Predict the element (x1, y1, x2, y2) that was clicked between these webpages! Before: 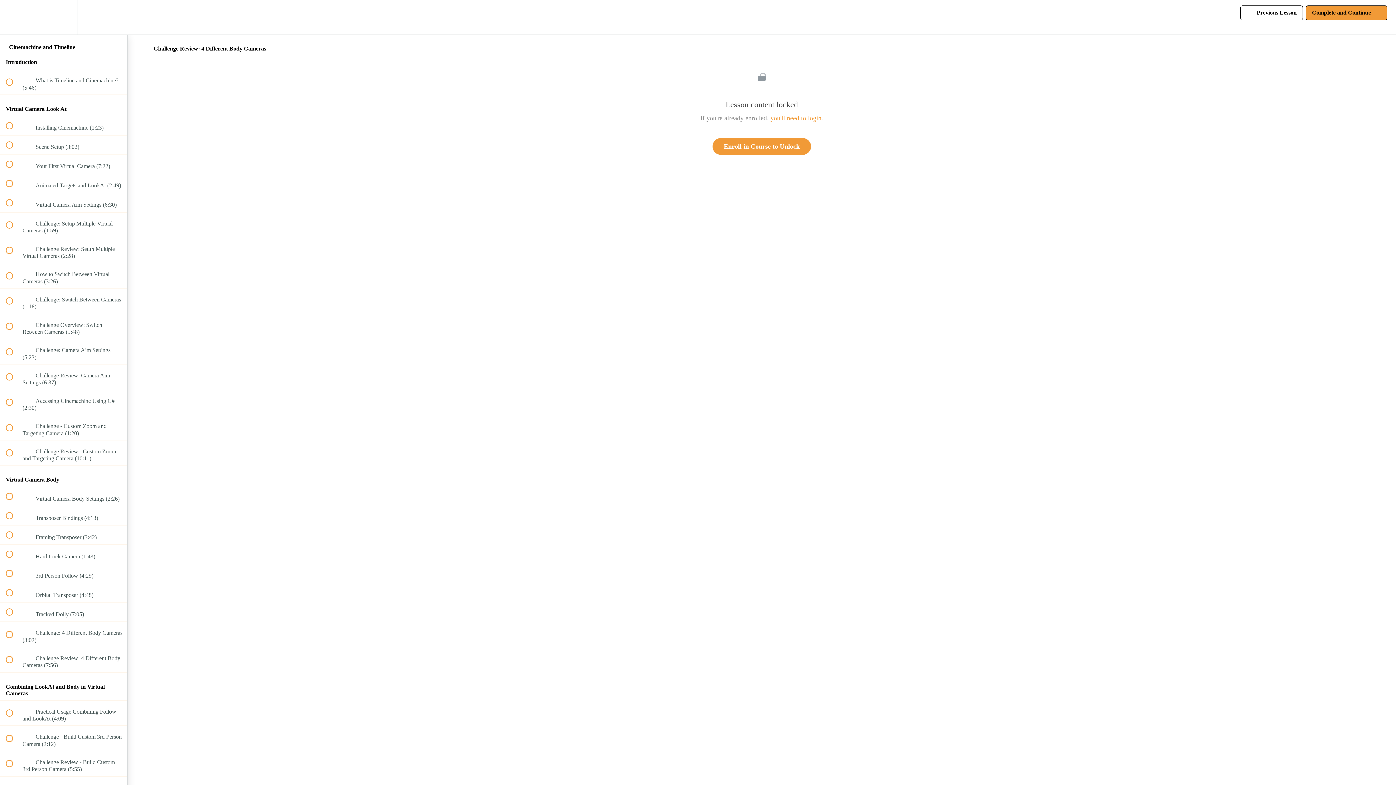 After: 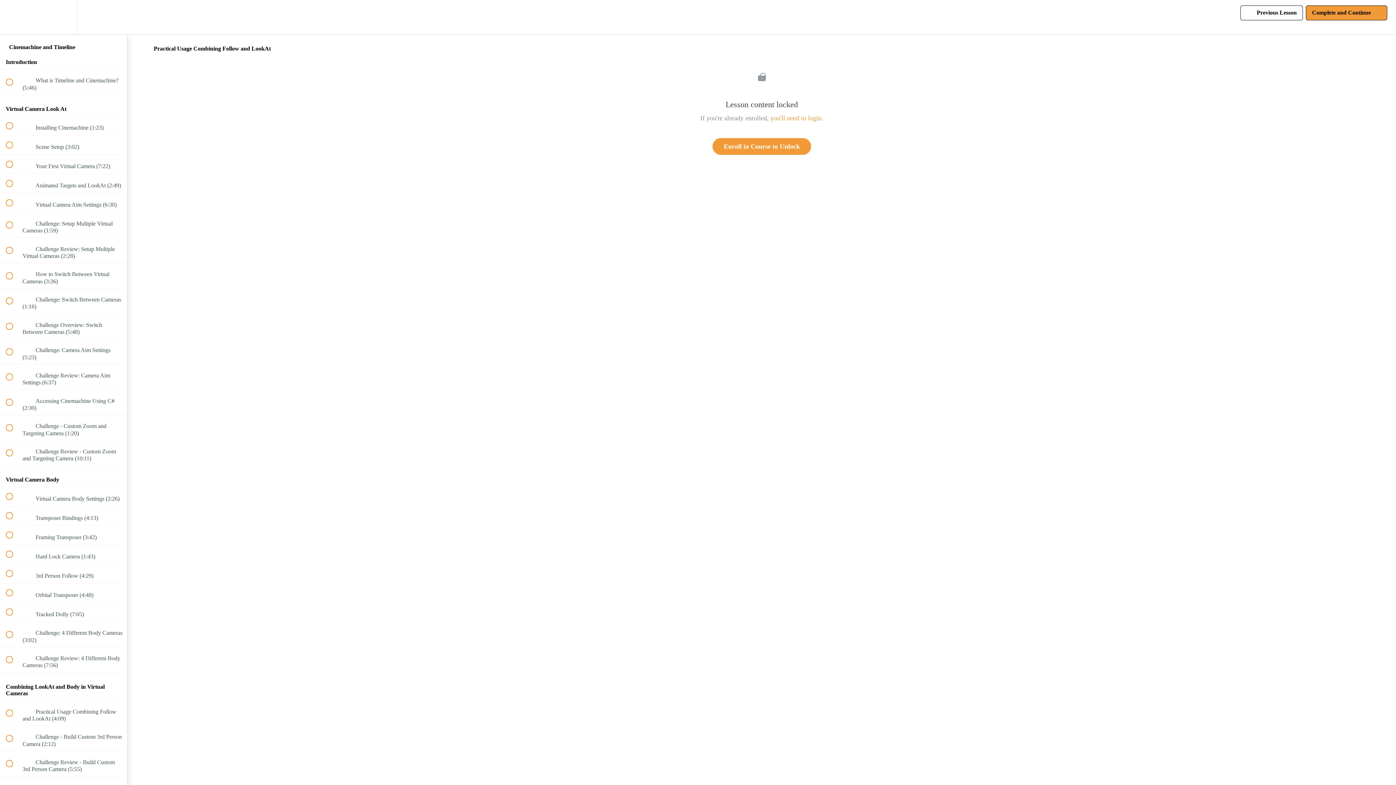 Action: bbox: (0, 701, 127, 725) label:  
 Practical Usage Combining Follow and LookAt (4:09)